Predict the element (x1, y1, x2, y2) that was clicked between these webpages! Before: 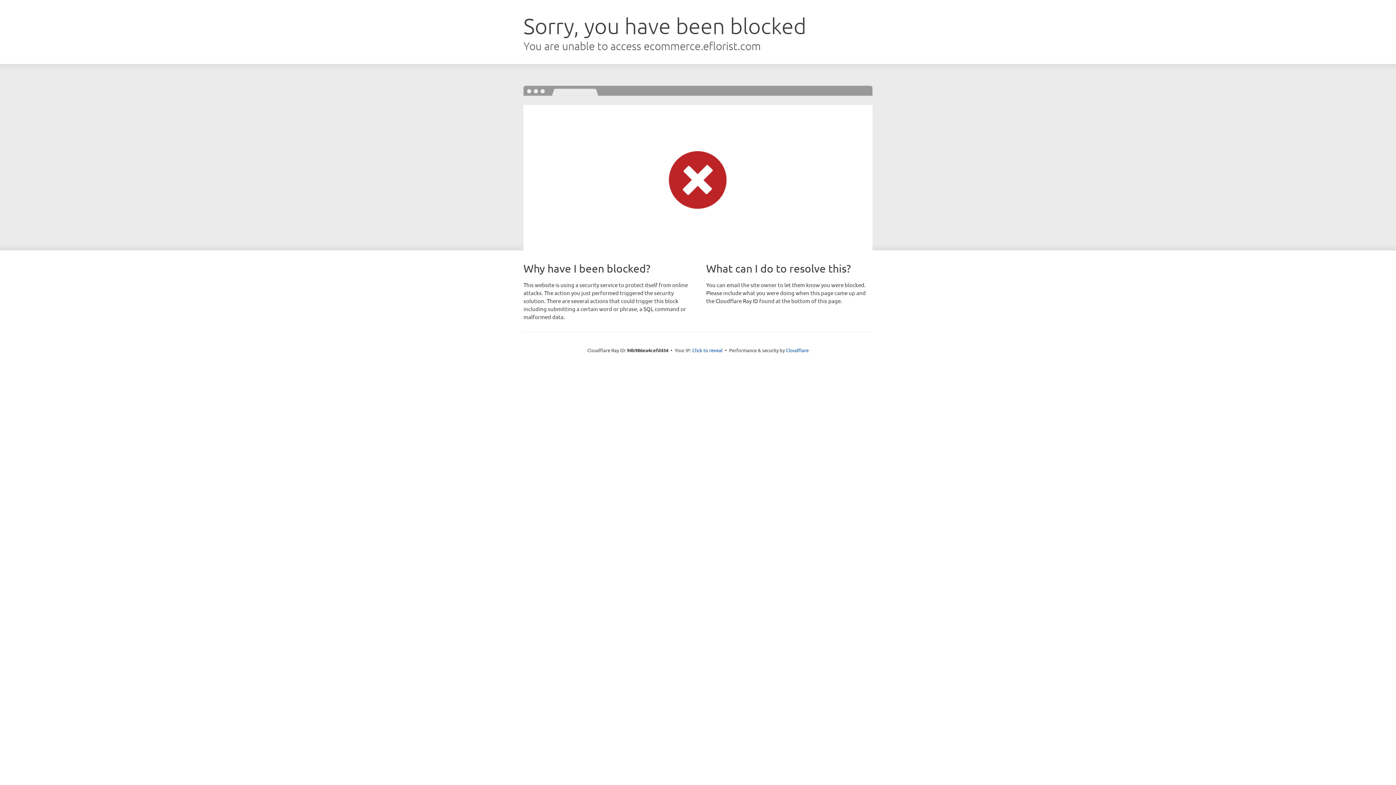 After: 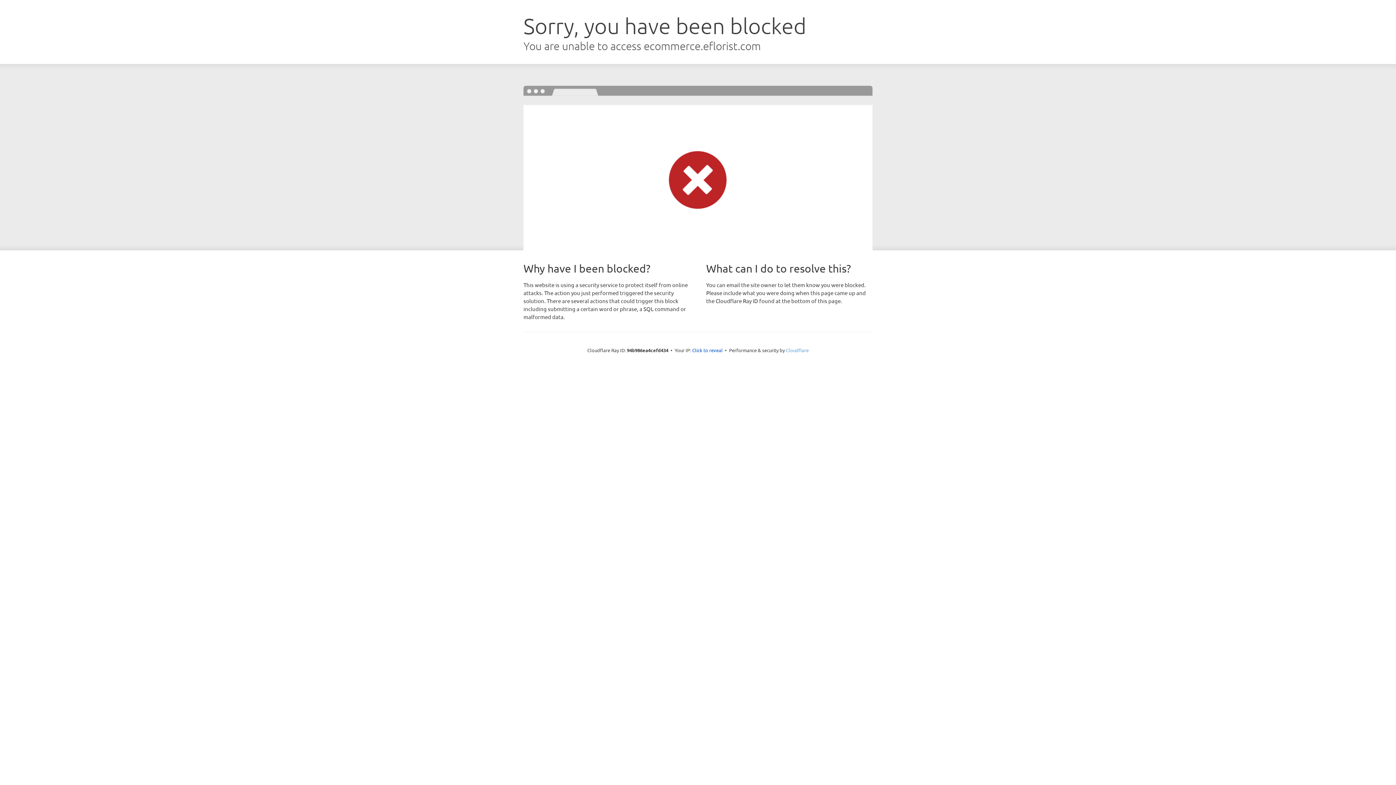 Action: bbox: (786, 347, 808, 353) label: Cloudflare